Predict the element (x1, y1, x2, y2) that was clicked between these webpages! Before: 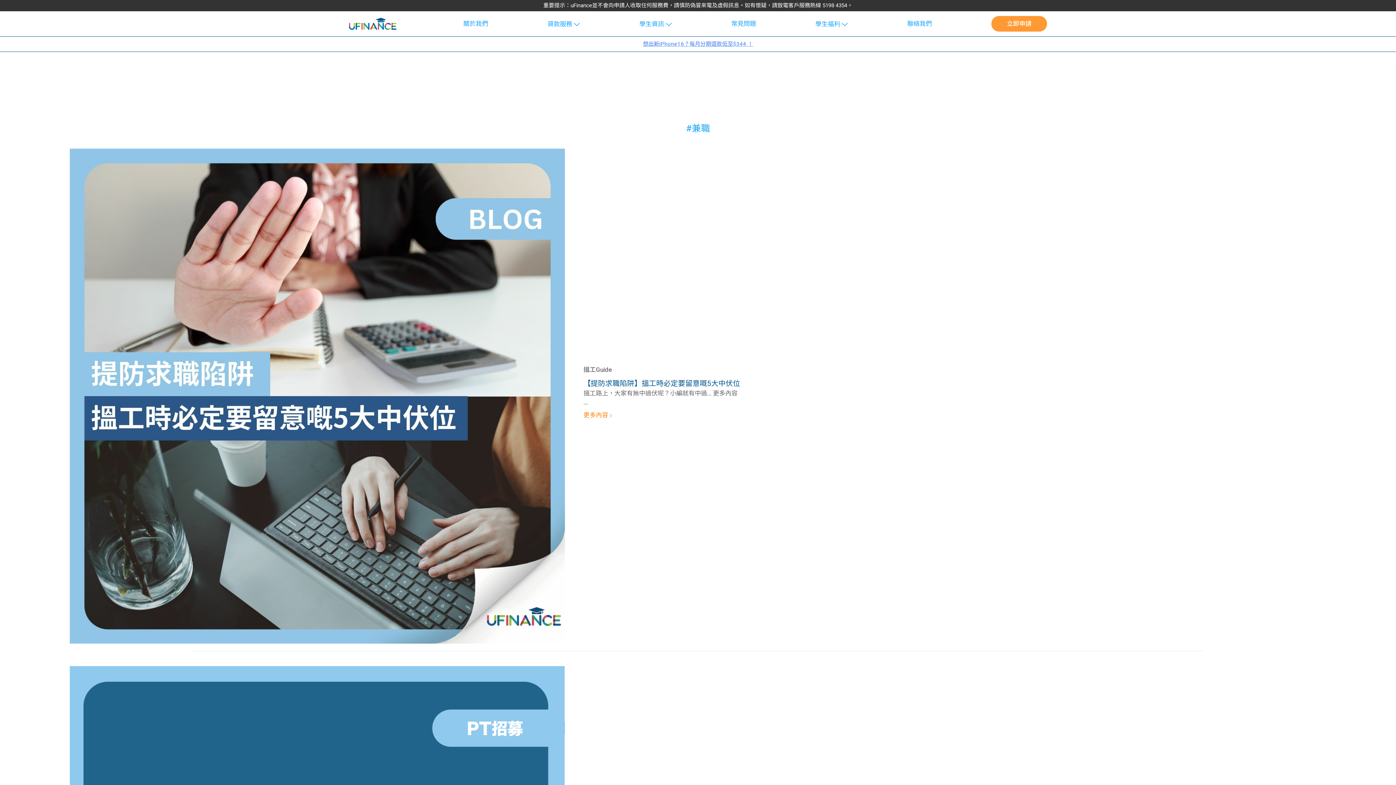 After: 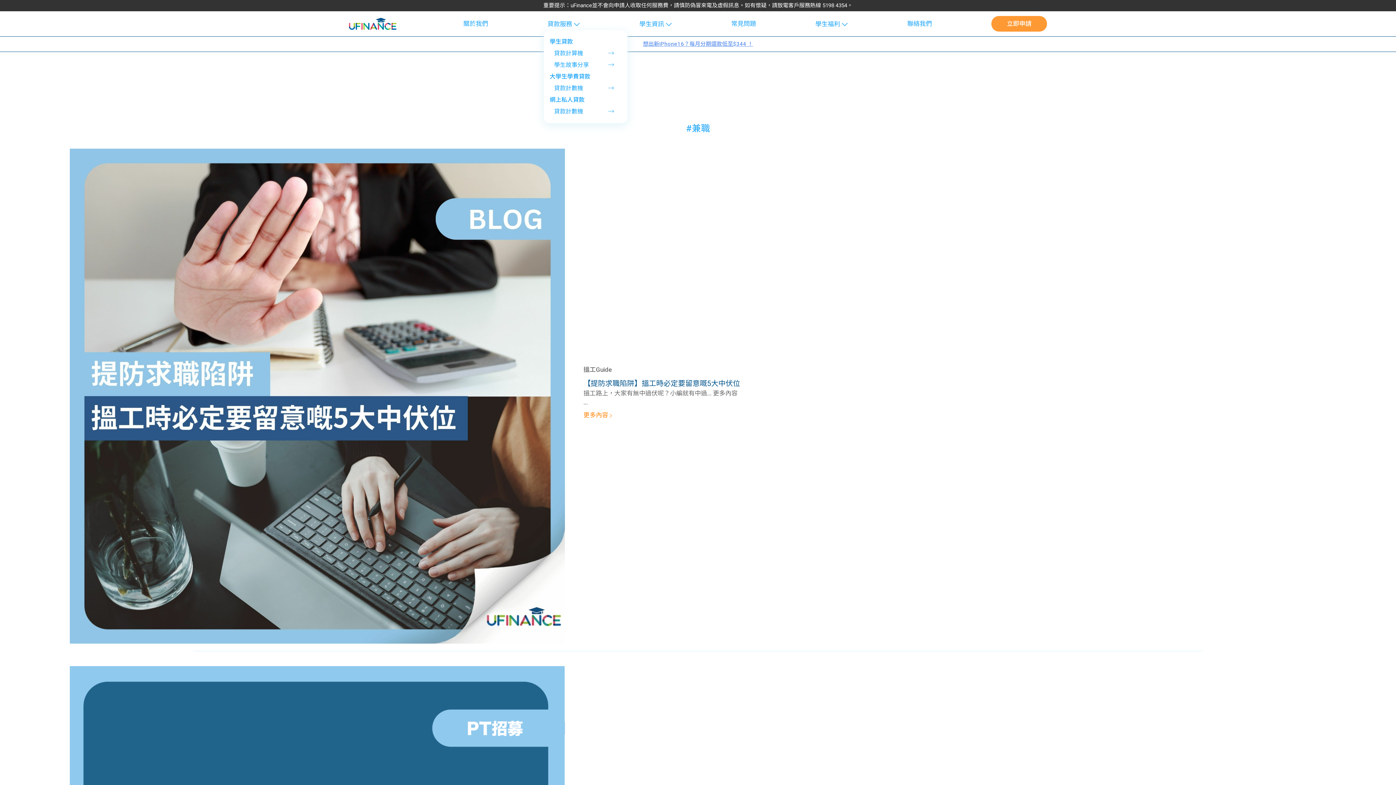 Action: bbox: (547, 20, 580, 27) label: 貸款服務